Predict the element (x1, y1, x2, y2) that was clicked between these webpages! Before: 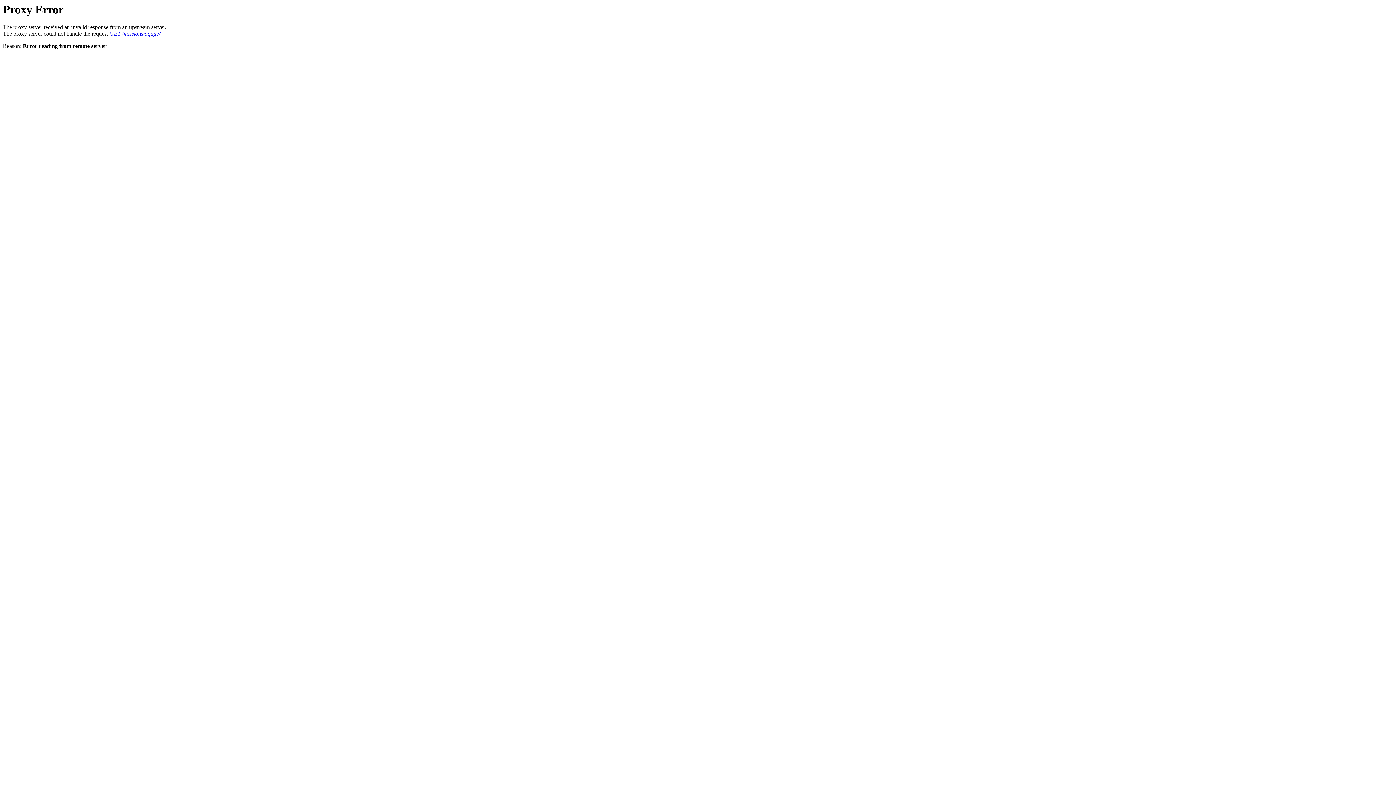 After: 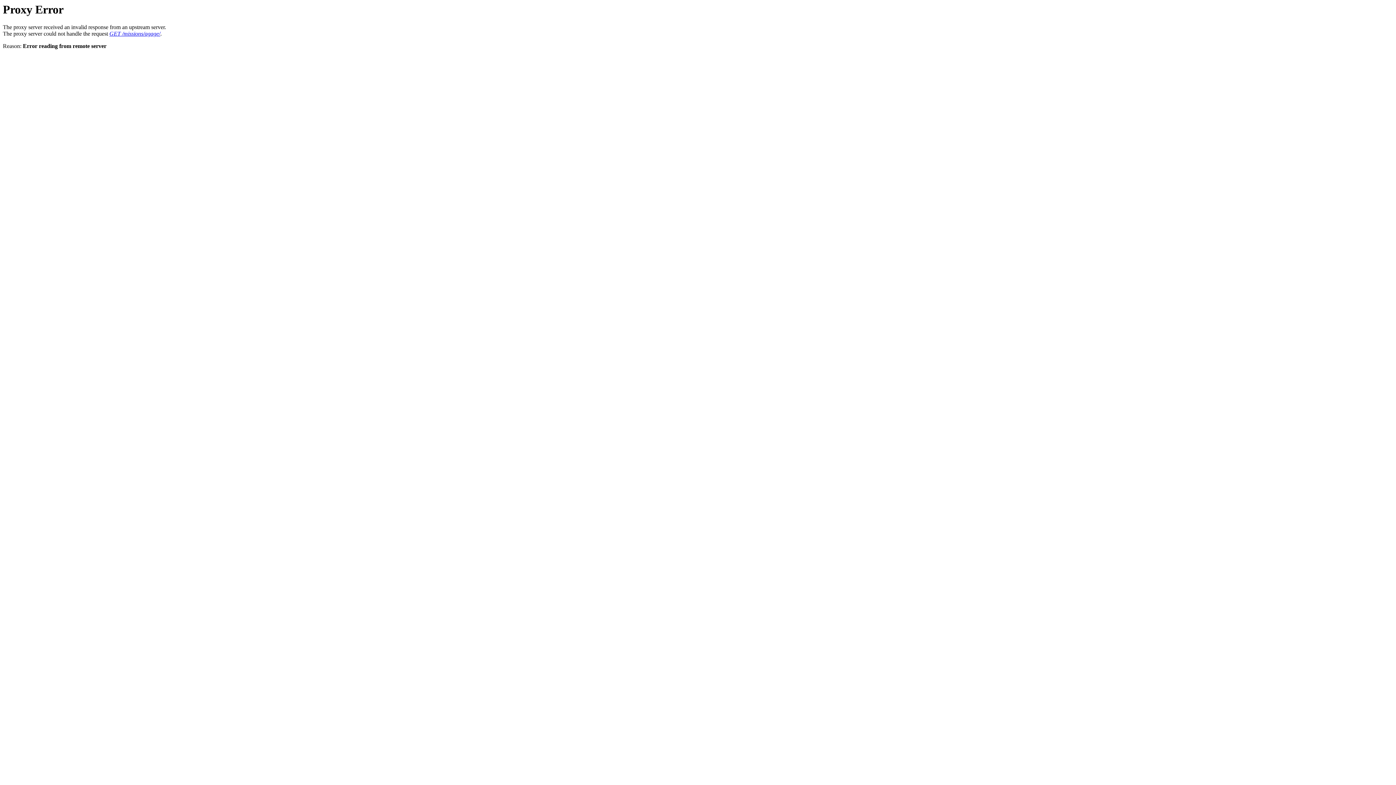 Action: label: GET /missions/agage/ bbox: (109, 30, 160, 36)